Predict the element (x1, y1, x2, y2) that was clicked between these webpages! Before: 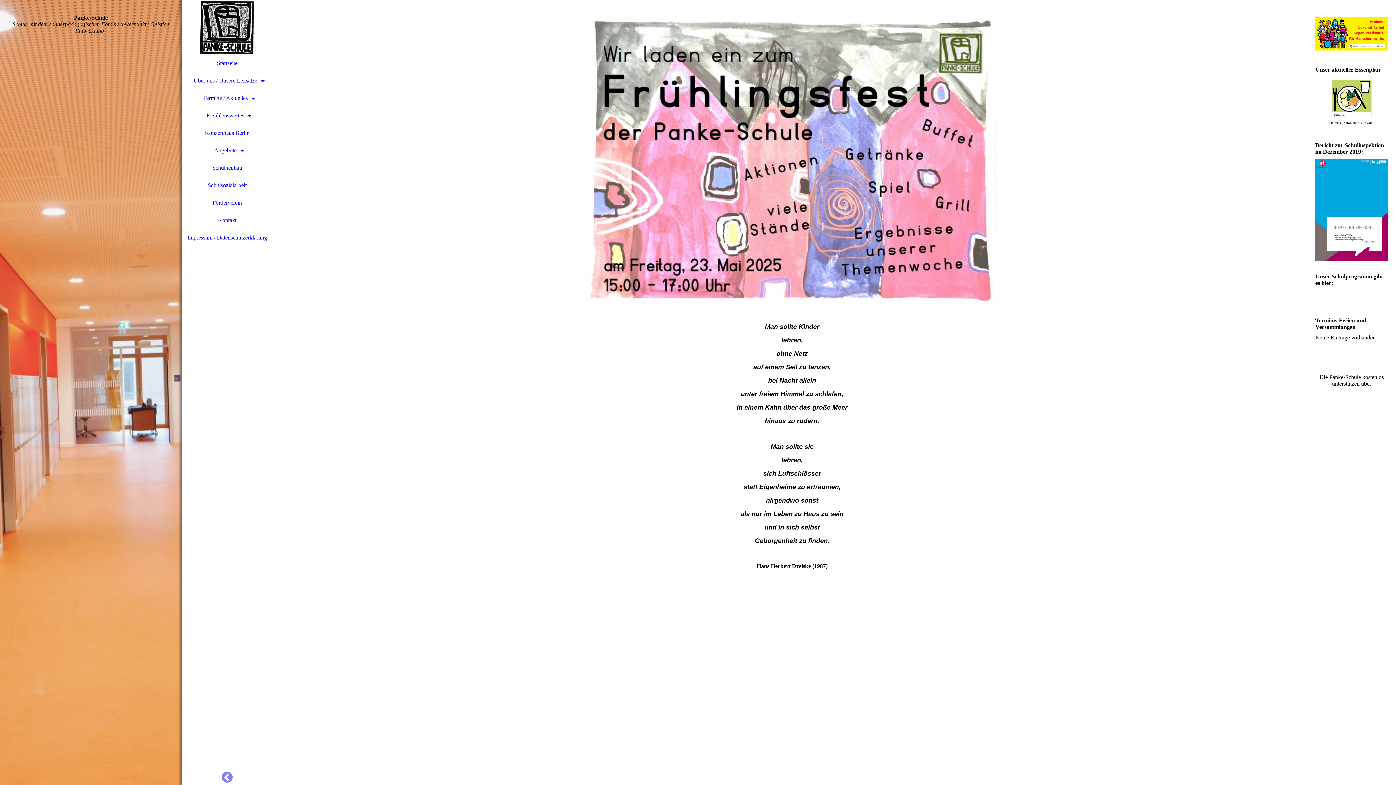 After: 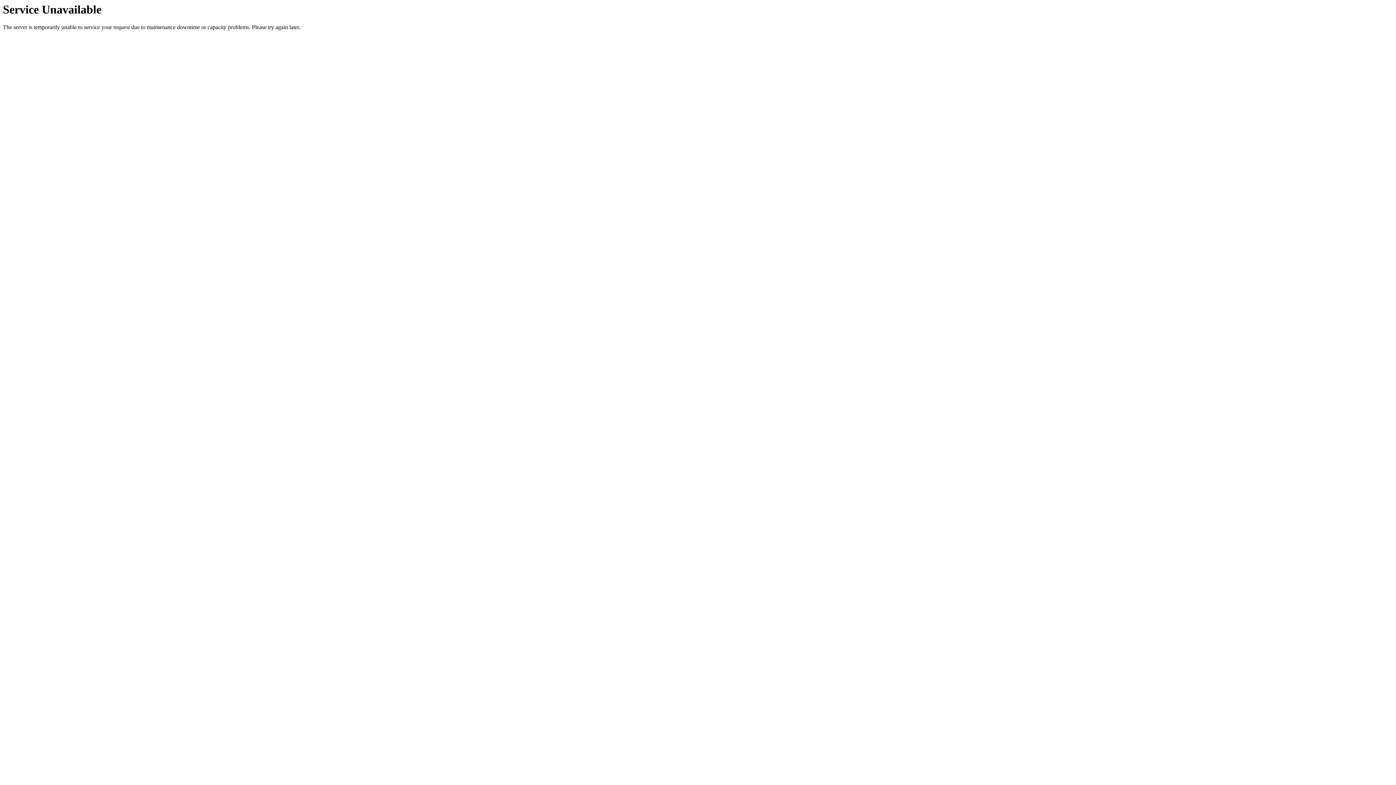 Action: label: Über uns / Unsere Leitsätze bbox: (181, 72, 272, 89)